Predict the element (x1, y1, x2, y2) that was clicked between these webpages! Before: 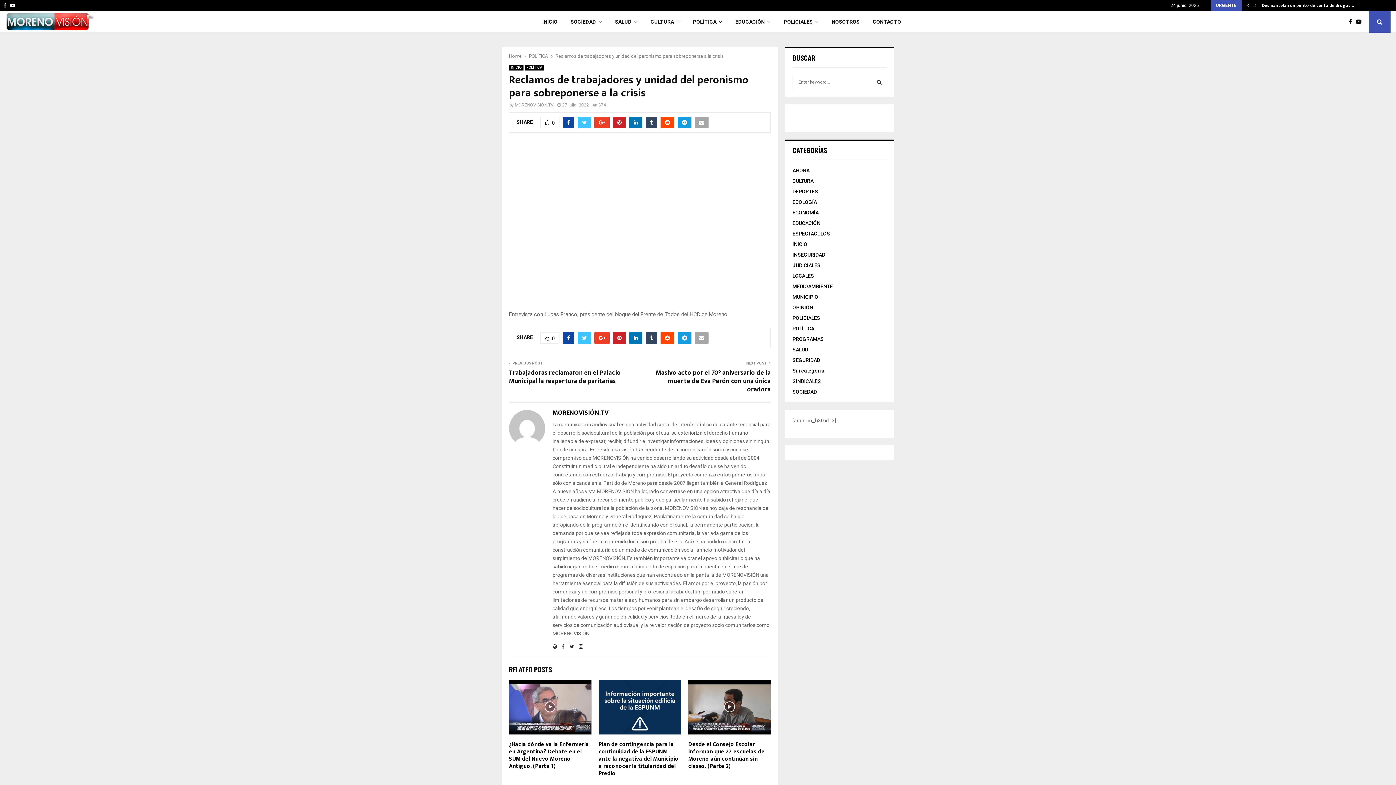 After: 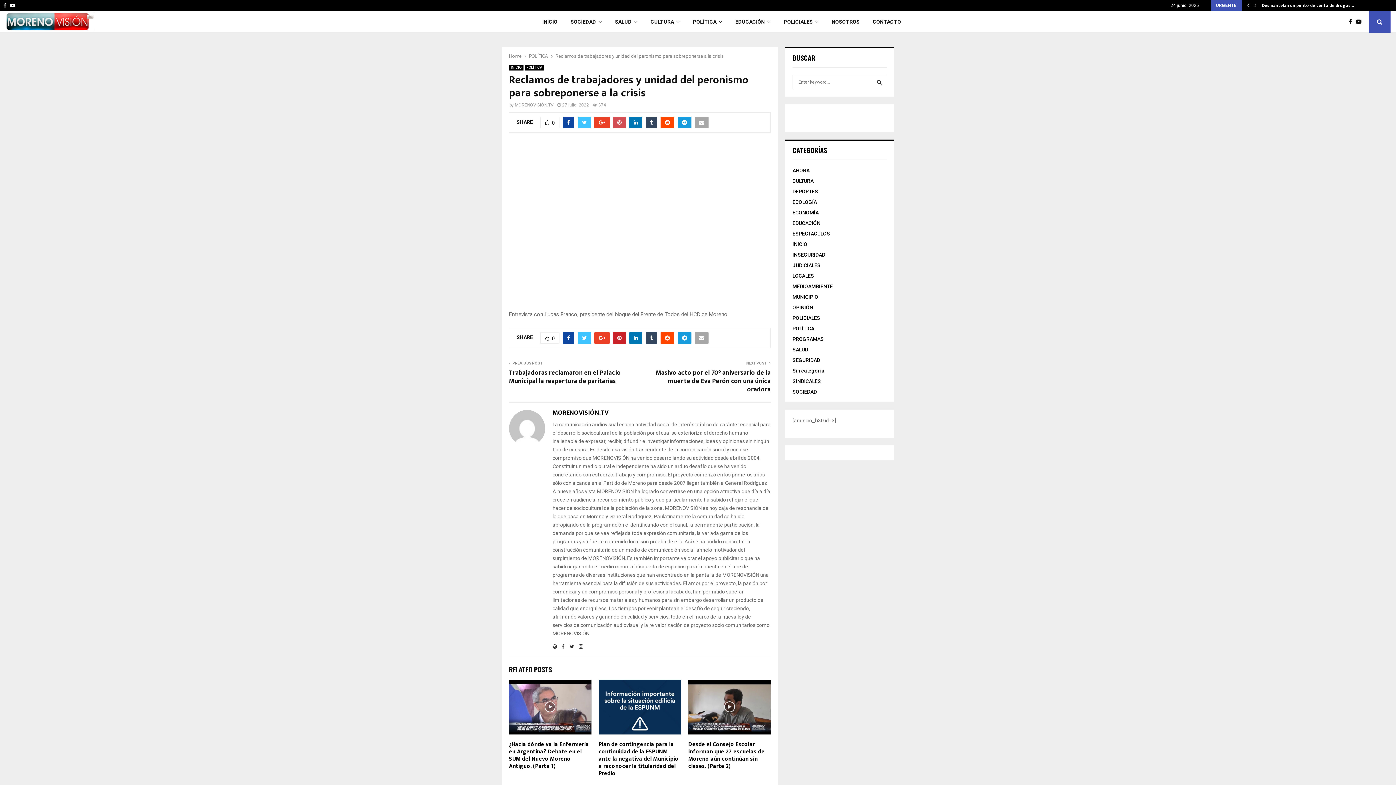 Action: bbox: (613, 116, 626, 128)